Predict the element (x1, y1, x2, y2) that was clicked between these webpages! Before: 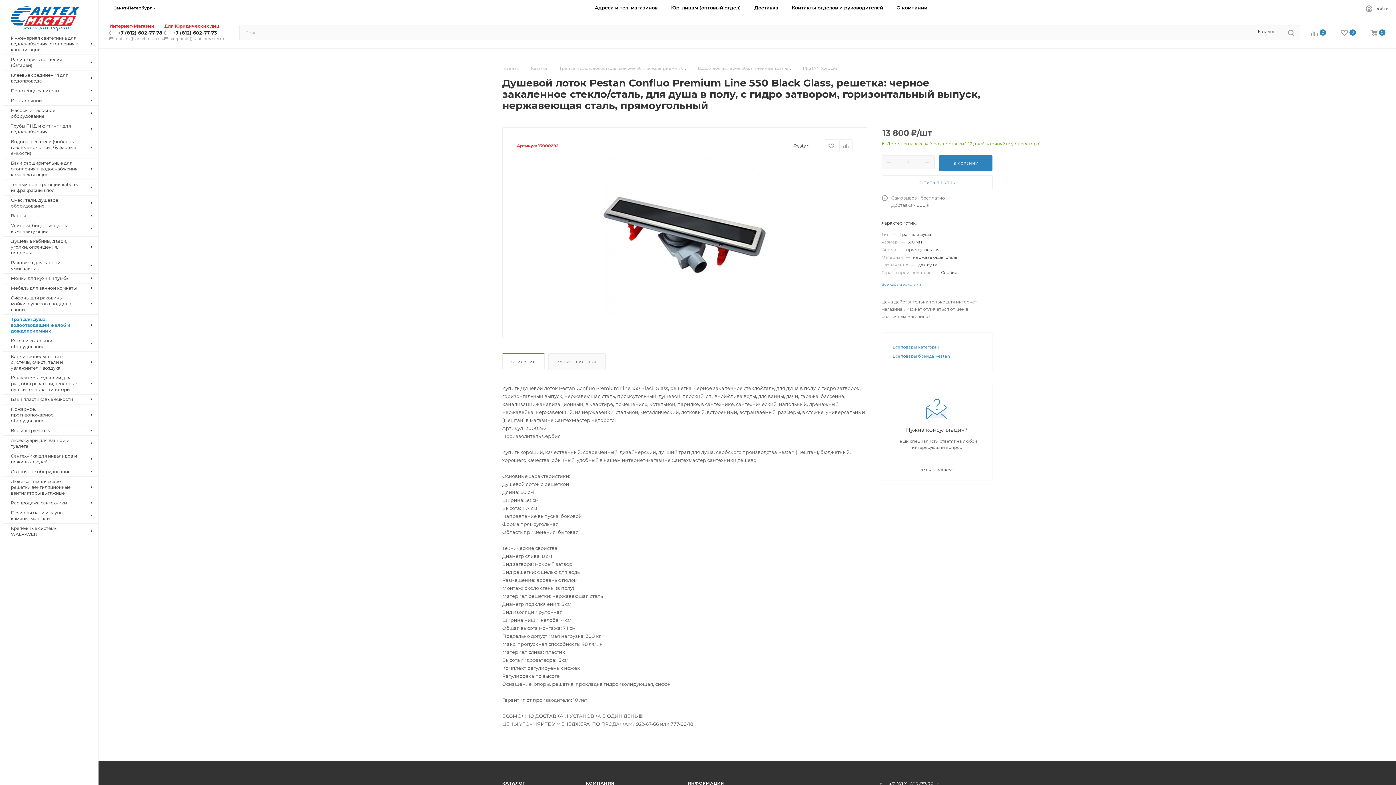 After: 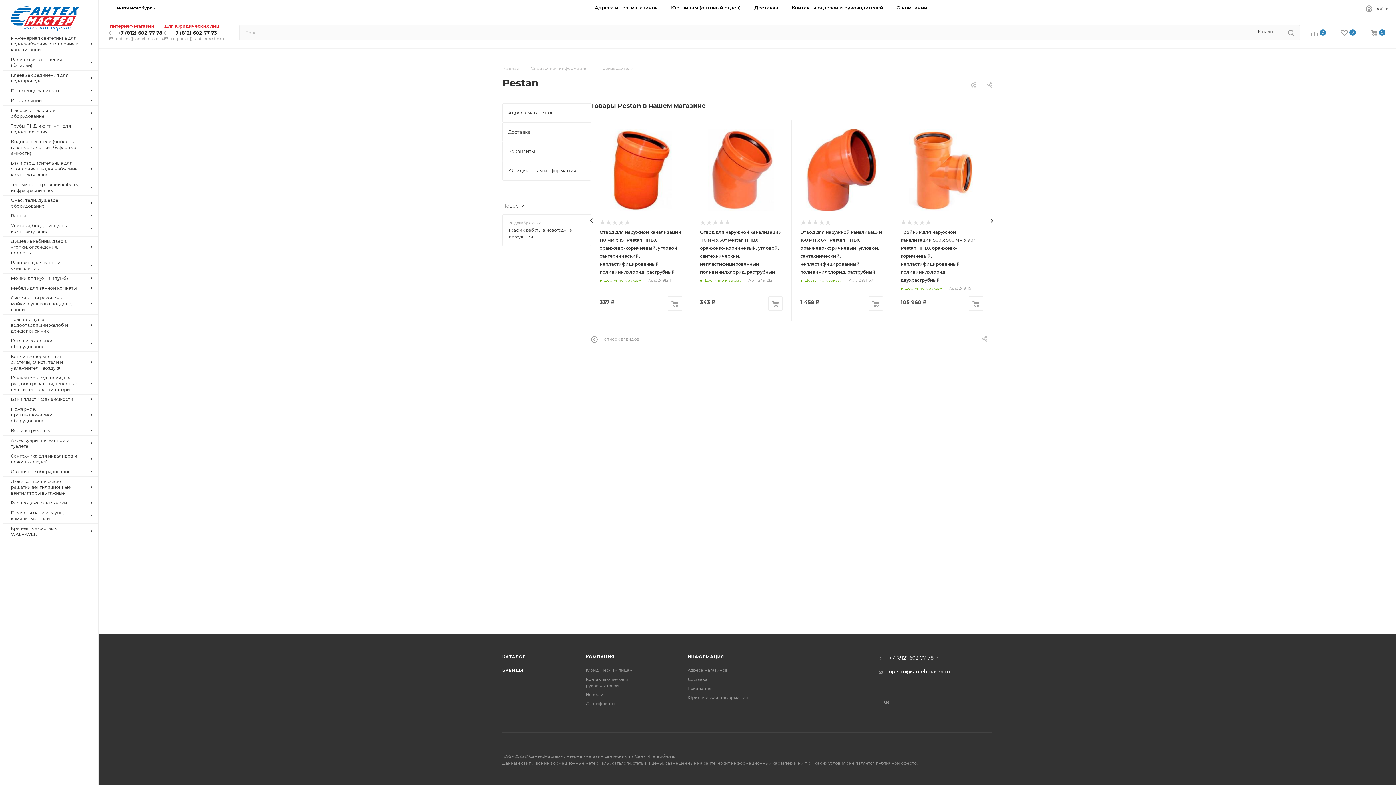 Action: label: Pestan bbox: (793, 142, 810, 148)